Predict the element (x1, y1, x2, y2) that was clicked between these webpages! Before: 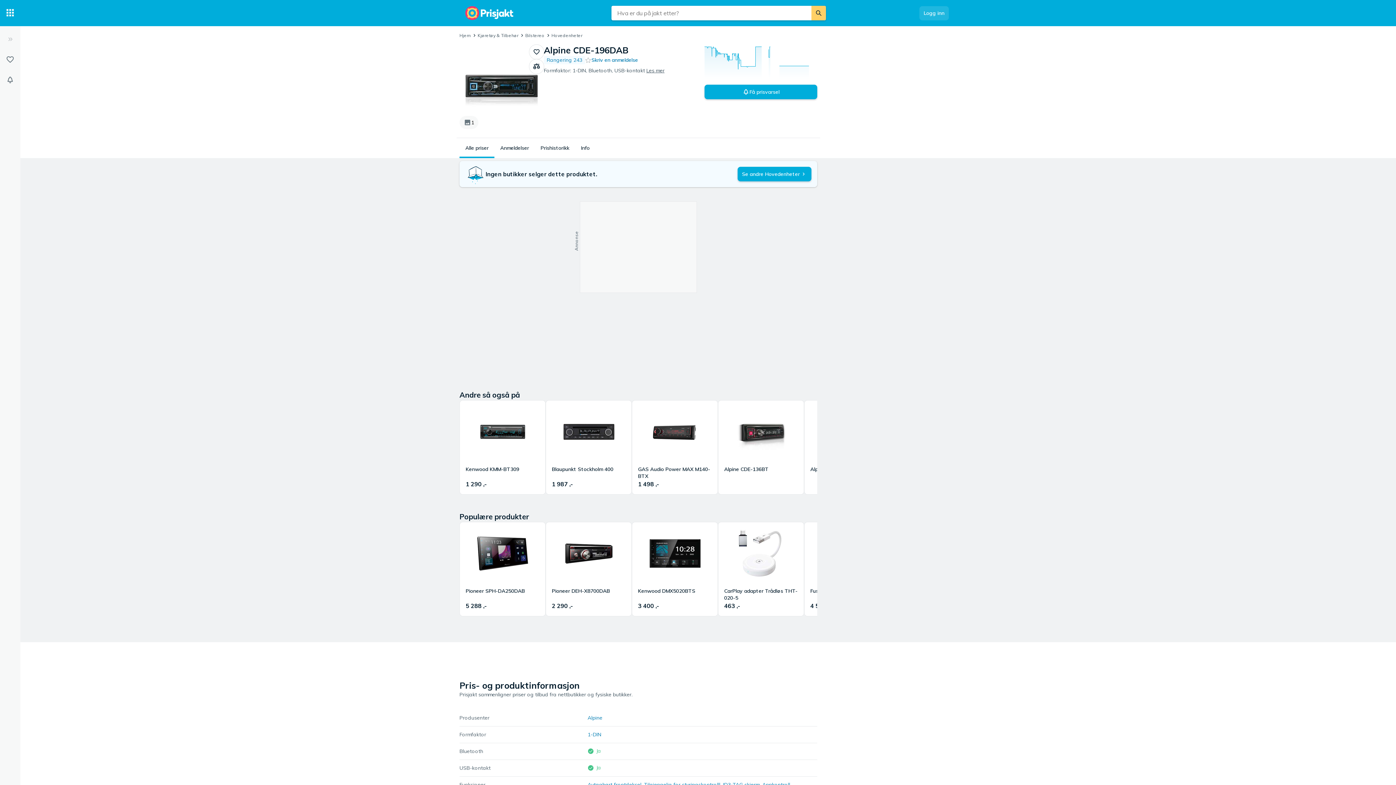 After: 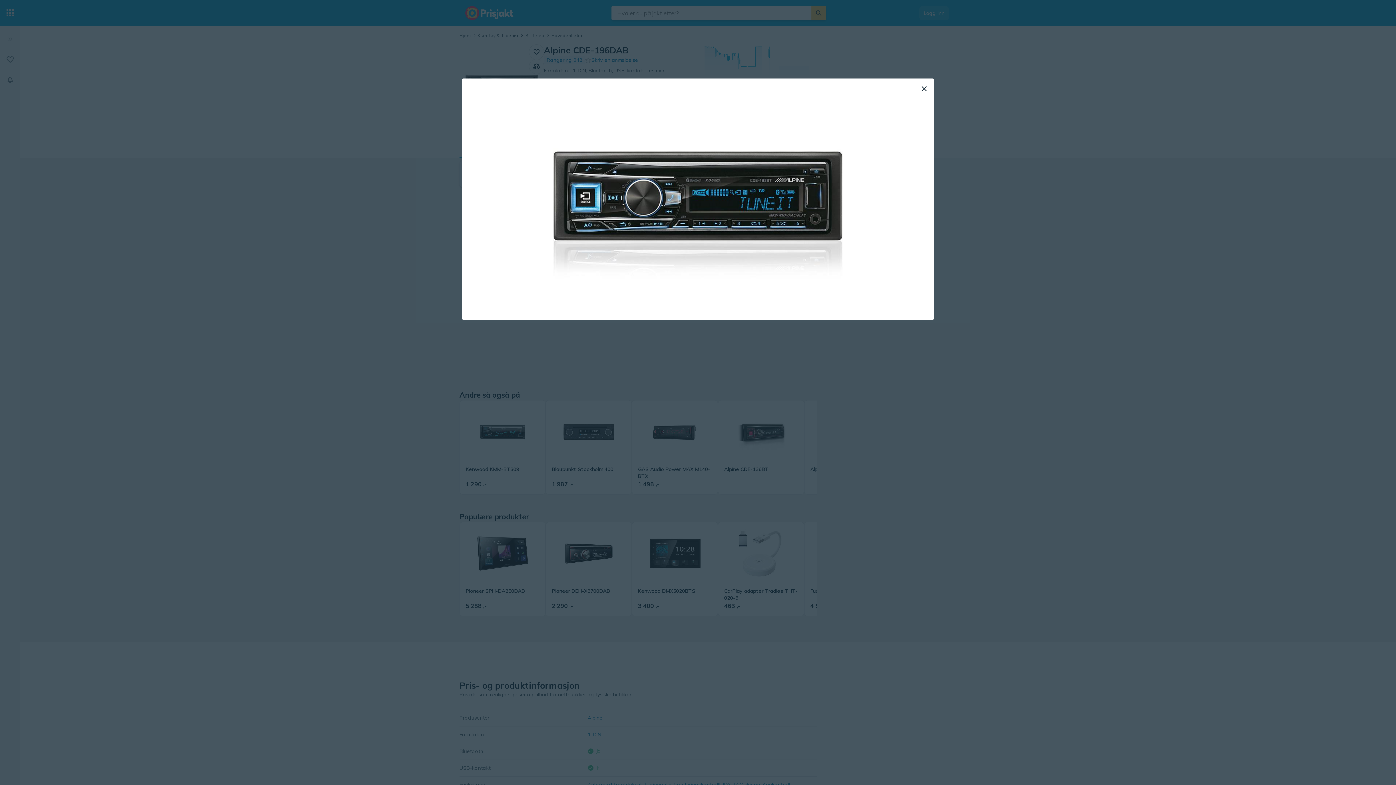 Action: bbox: (459, 44, 544, 129) label: 1